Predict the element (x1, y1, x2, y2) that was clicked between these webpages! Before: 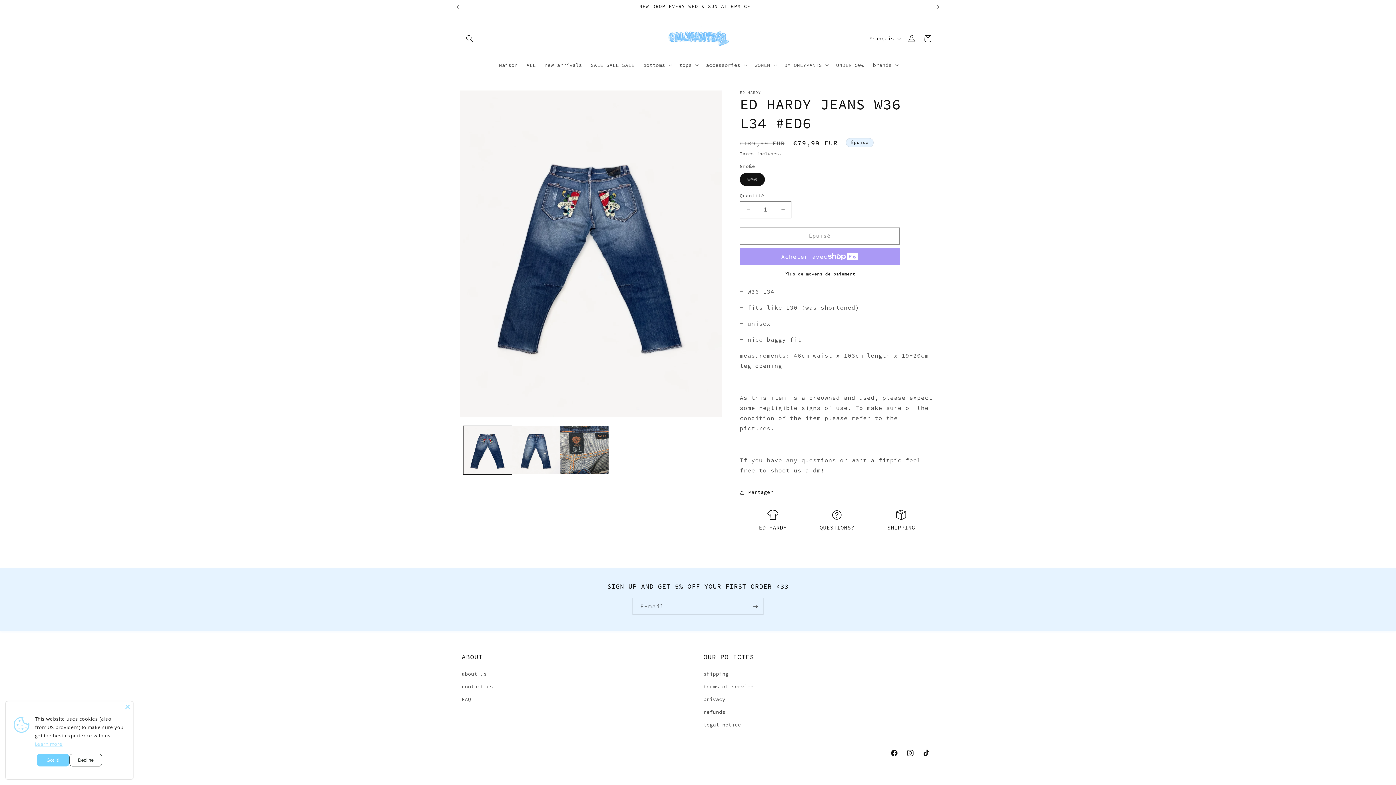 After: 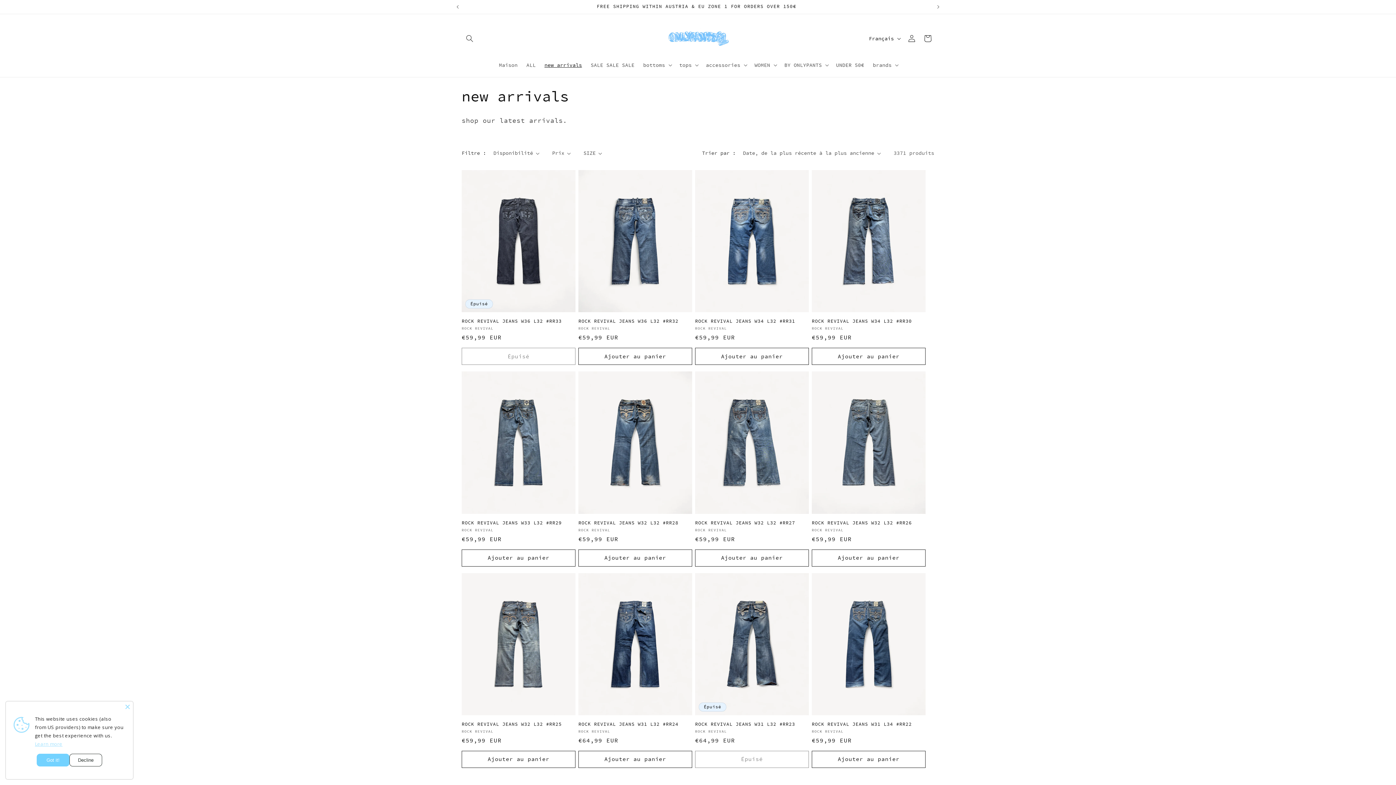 Action: label: new arrivals bbox: (540, 57, 586, 72)